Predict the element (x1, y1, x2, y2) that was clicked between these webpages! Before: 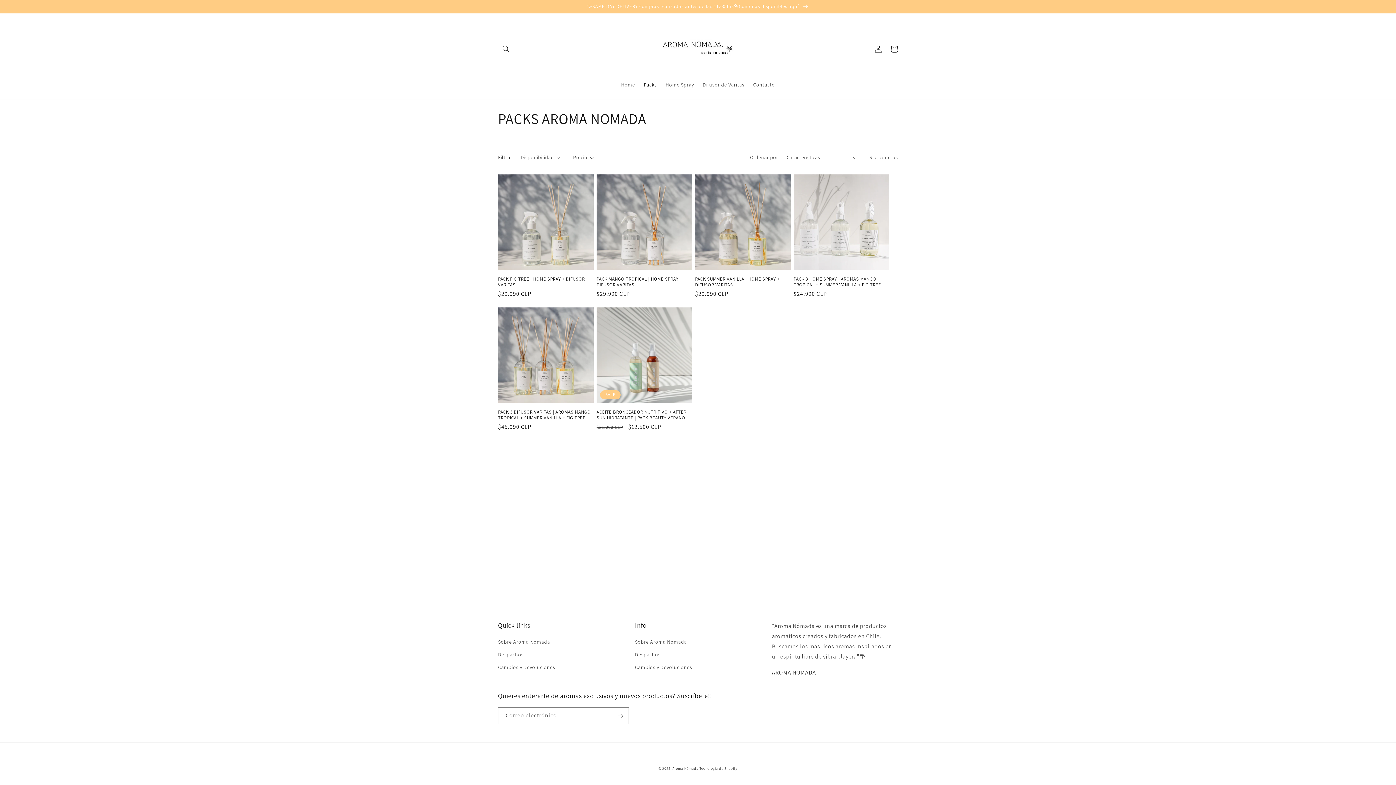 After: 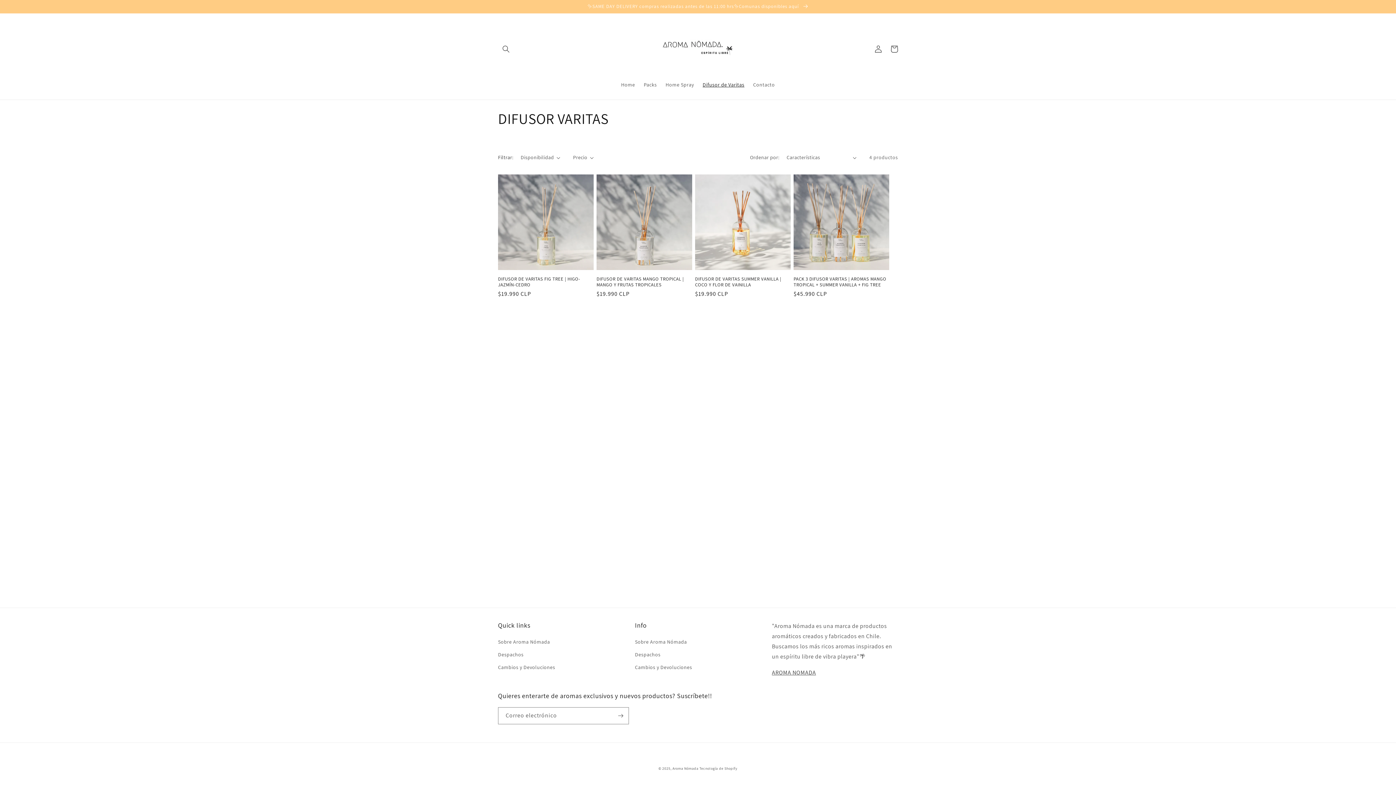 Action: label: Difusor de Varitas bbox: (698, 77, 748, 92)